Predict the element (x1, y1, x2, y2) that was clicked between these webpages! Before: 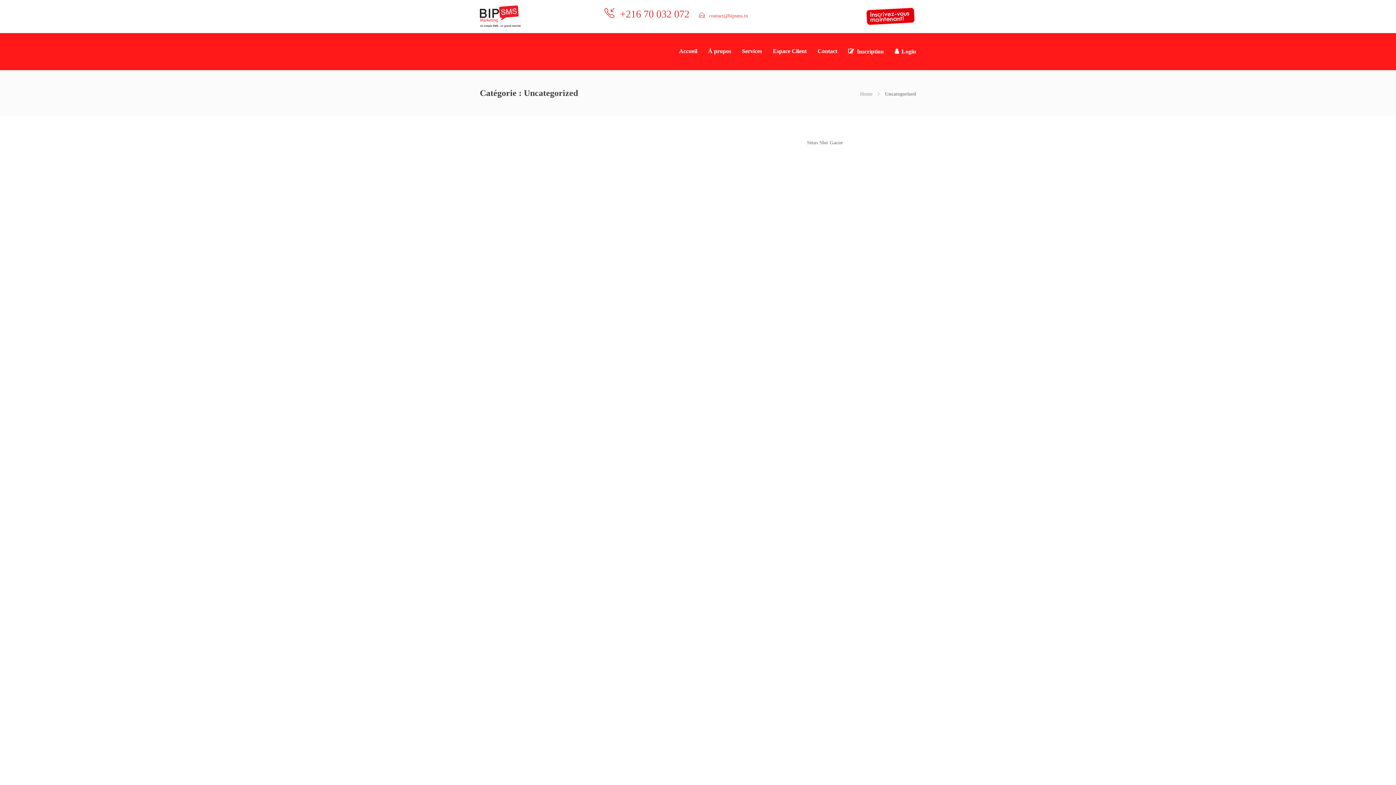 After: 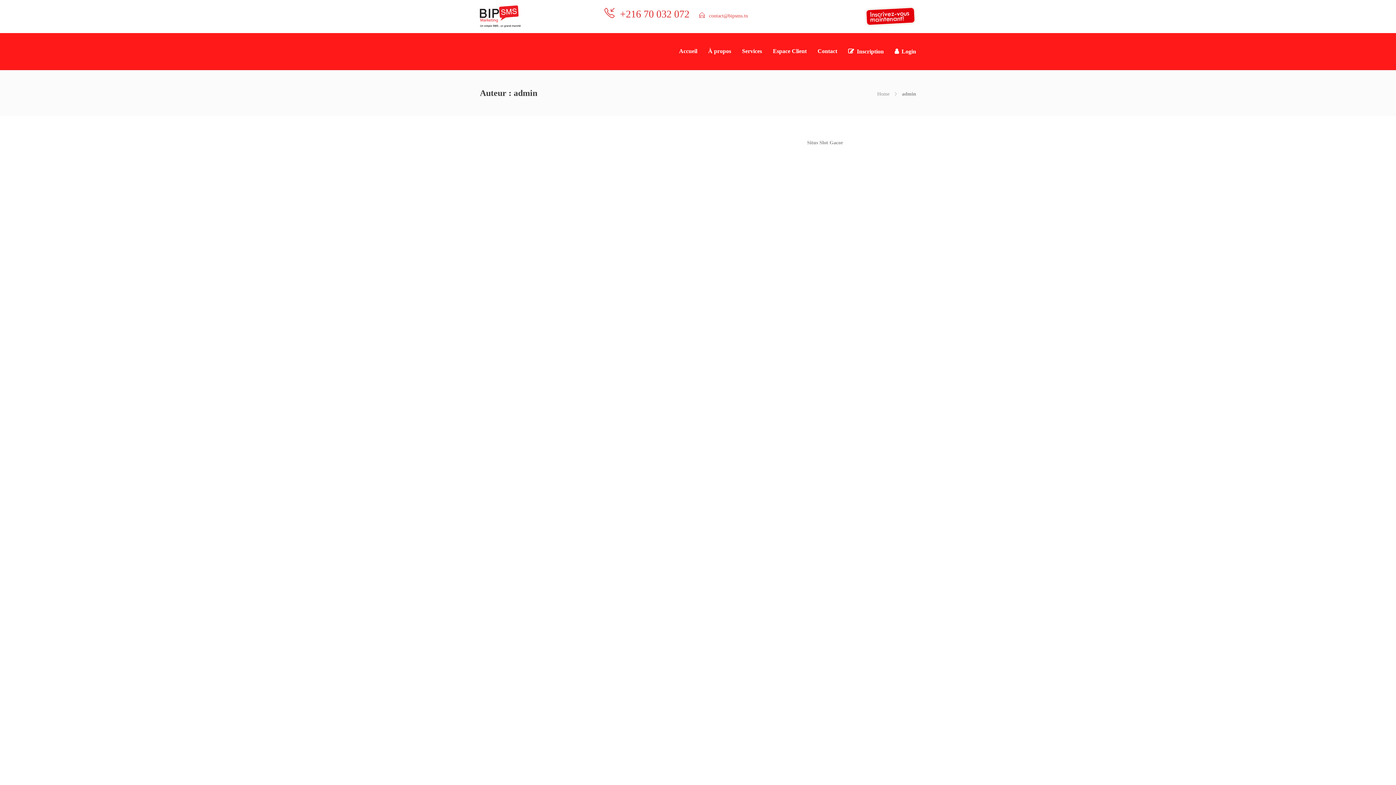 Action: label: admin  bbox: (657, 746, 673, 751)